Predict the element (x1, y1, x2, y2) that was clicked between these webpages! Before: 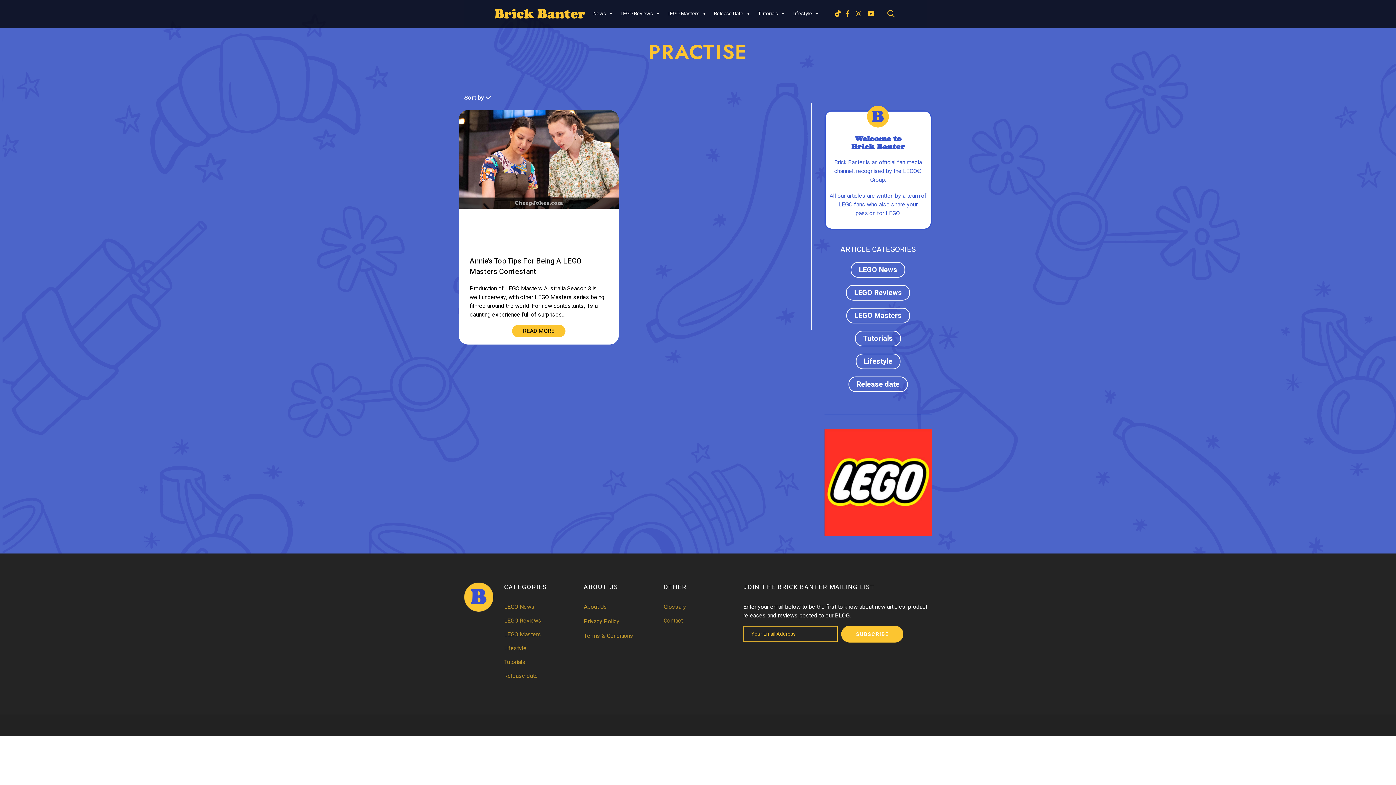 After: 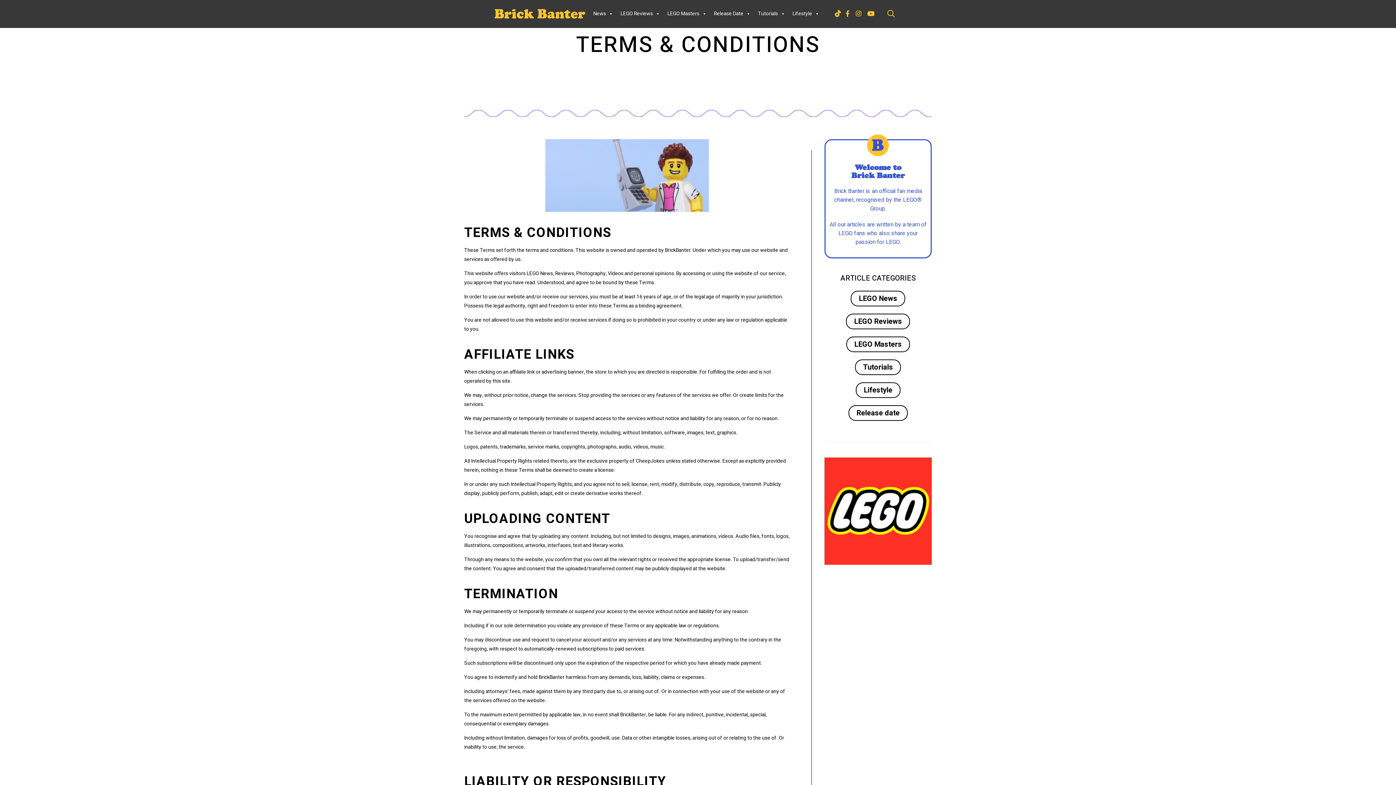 Action: label: Terms & Conditions bbox: (583, 632, 633, 640)